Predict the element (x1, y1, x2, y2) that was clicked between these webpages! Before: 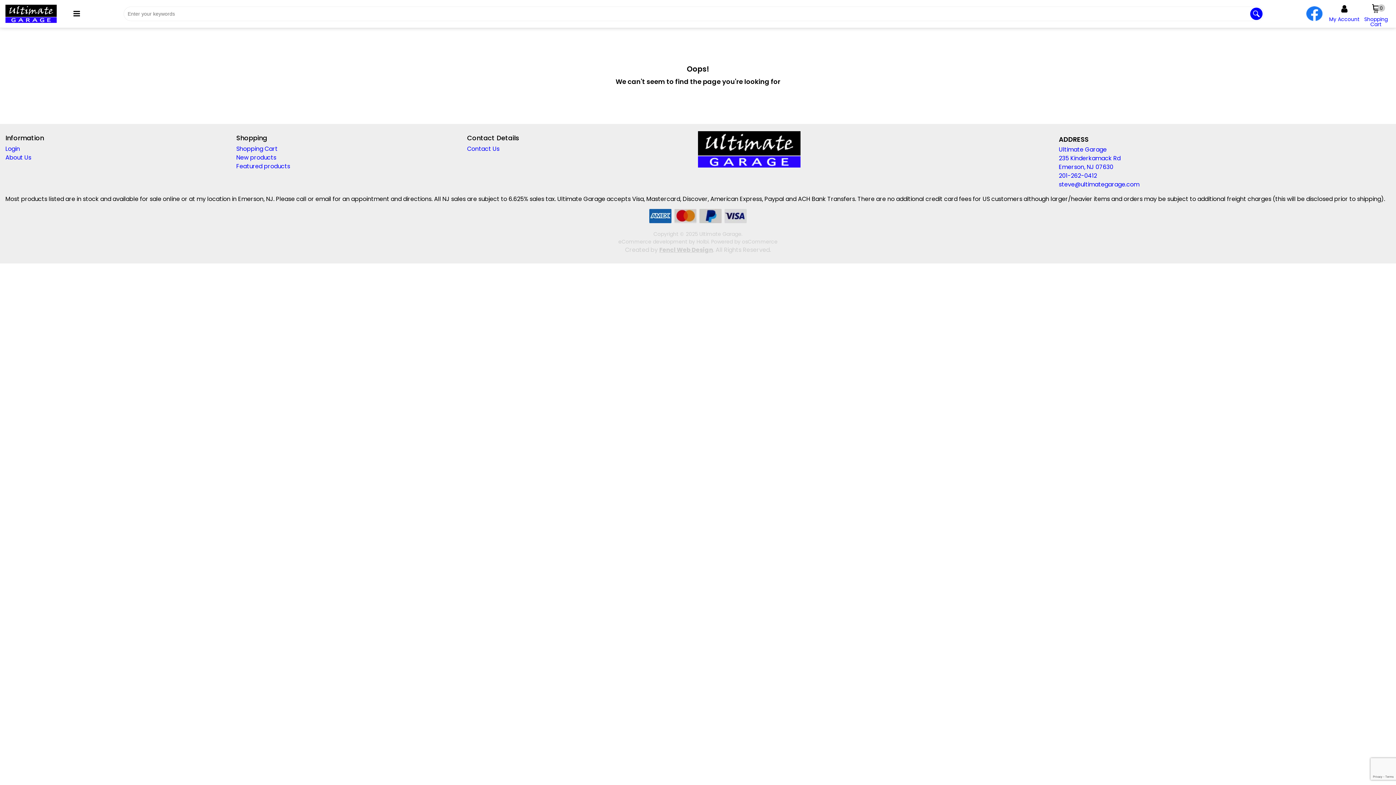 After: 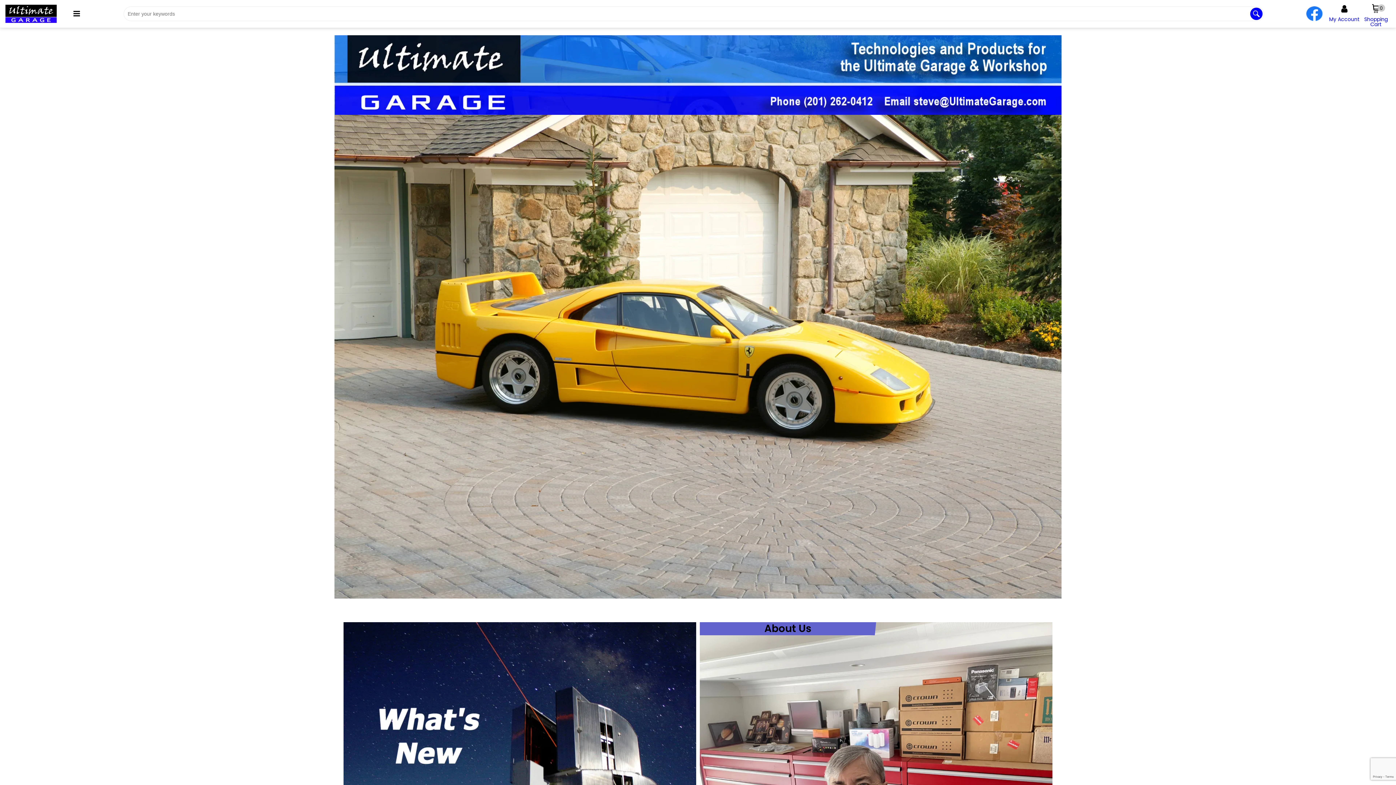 Action: bbox: (5, 9, 56, 17)